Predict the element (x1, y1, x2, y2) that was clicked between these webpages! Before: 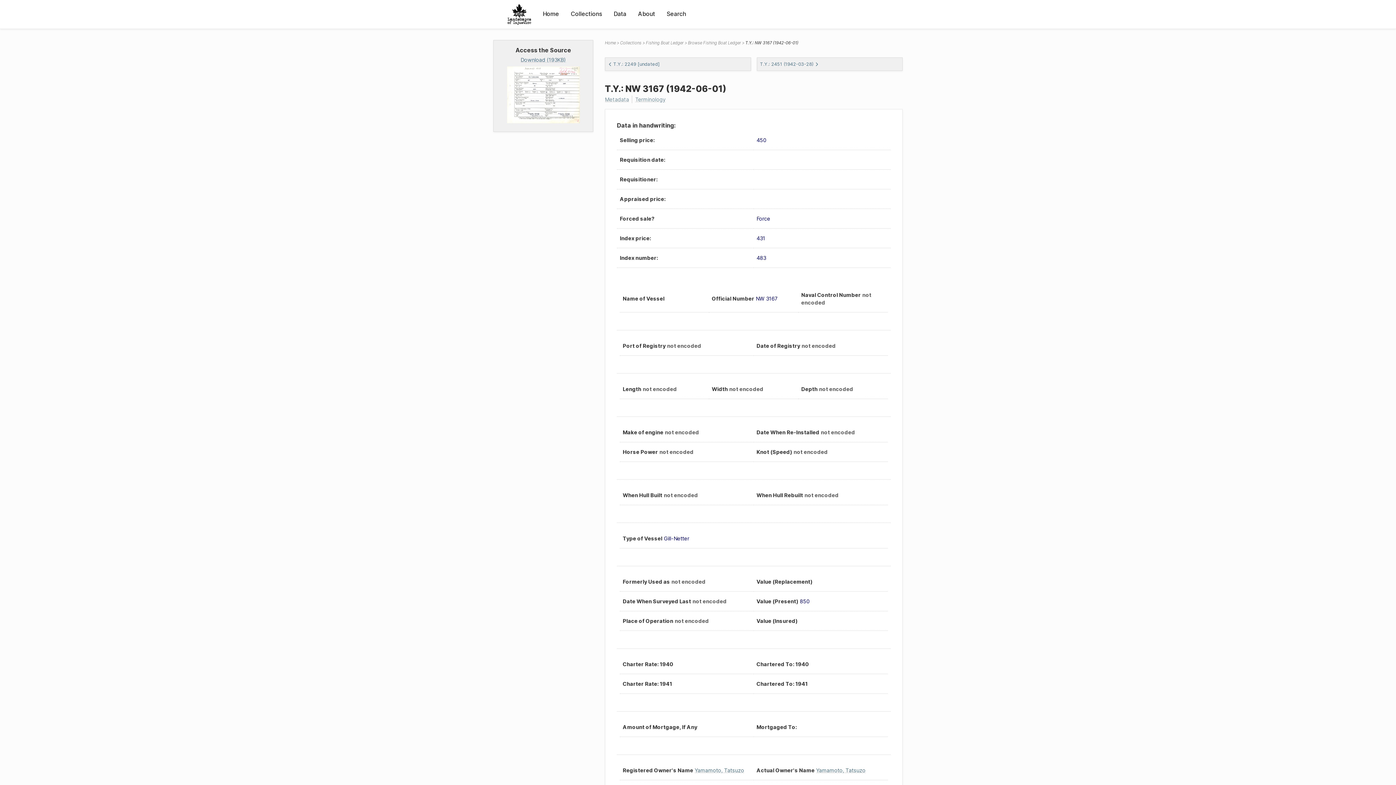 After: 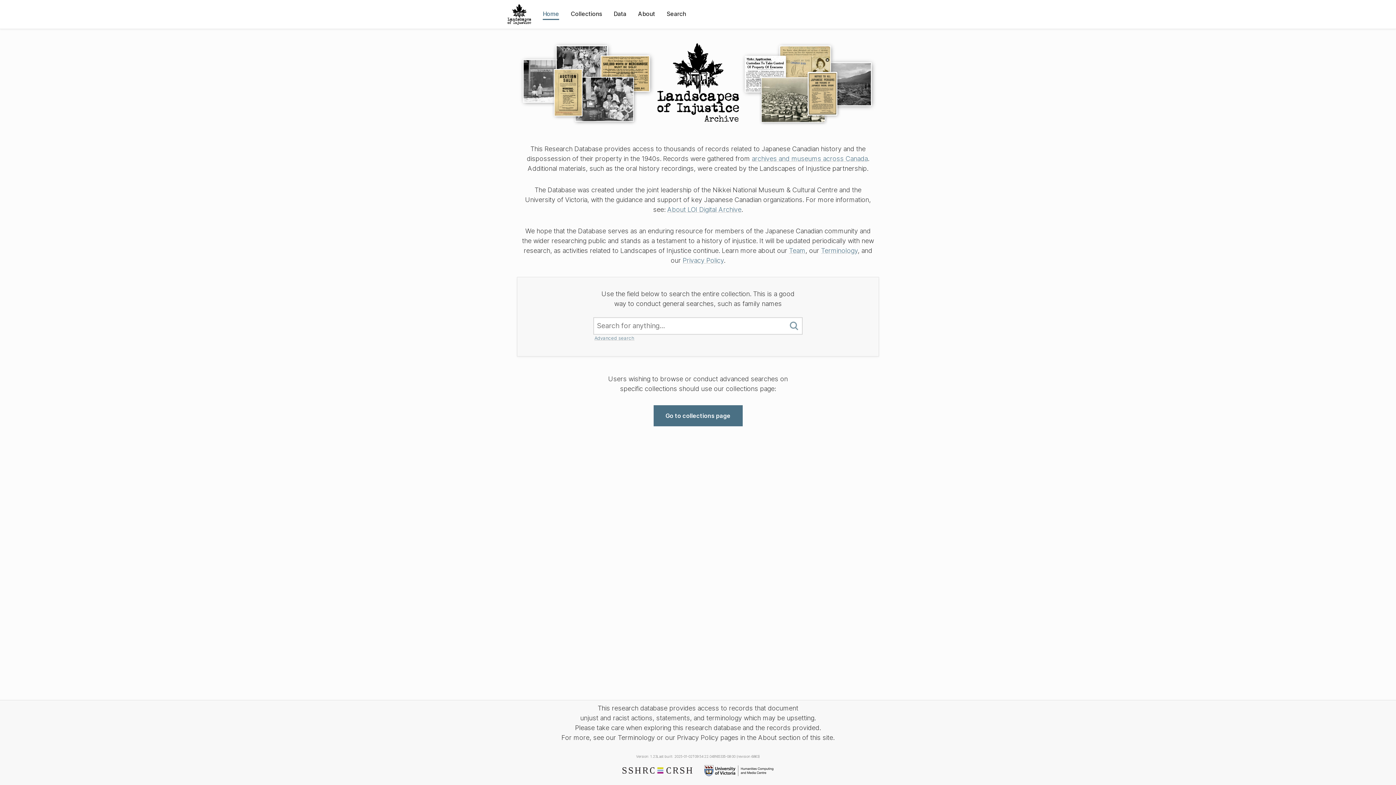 Action: label: Home bbox: (542, 9, 559, 18)